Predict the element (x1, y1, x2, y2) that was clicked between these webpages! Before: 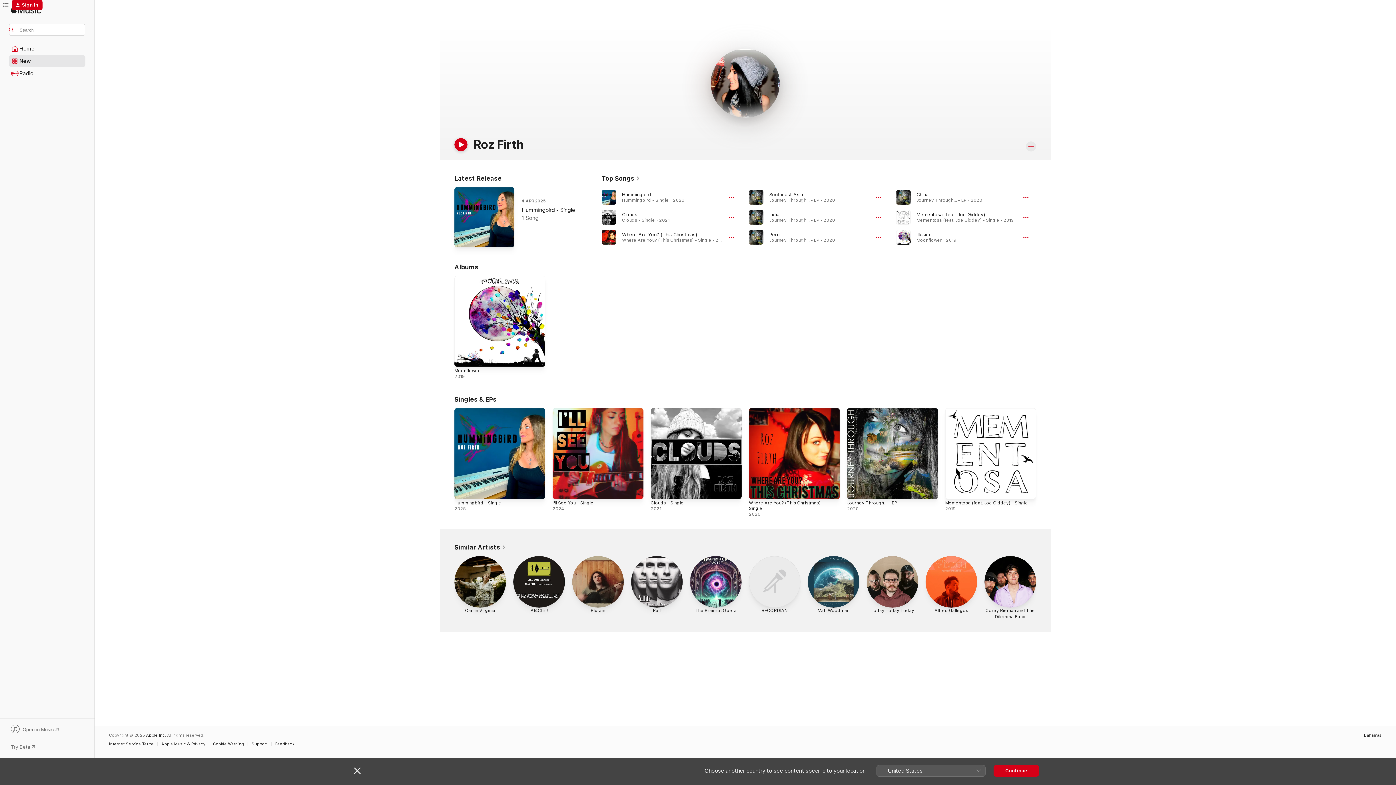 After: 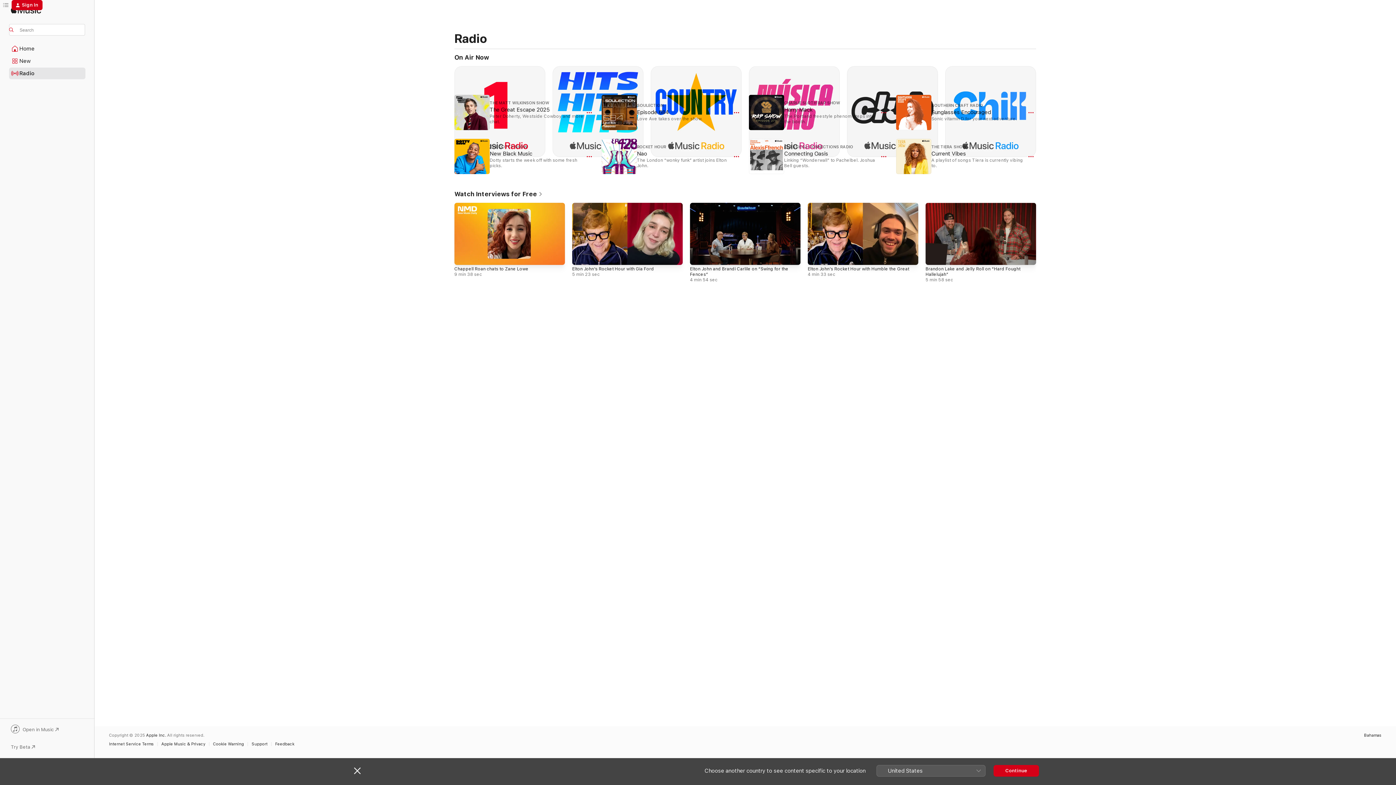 Action: bbox: (9, 68, 85, 78) label: Radio